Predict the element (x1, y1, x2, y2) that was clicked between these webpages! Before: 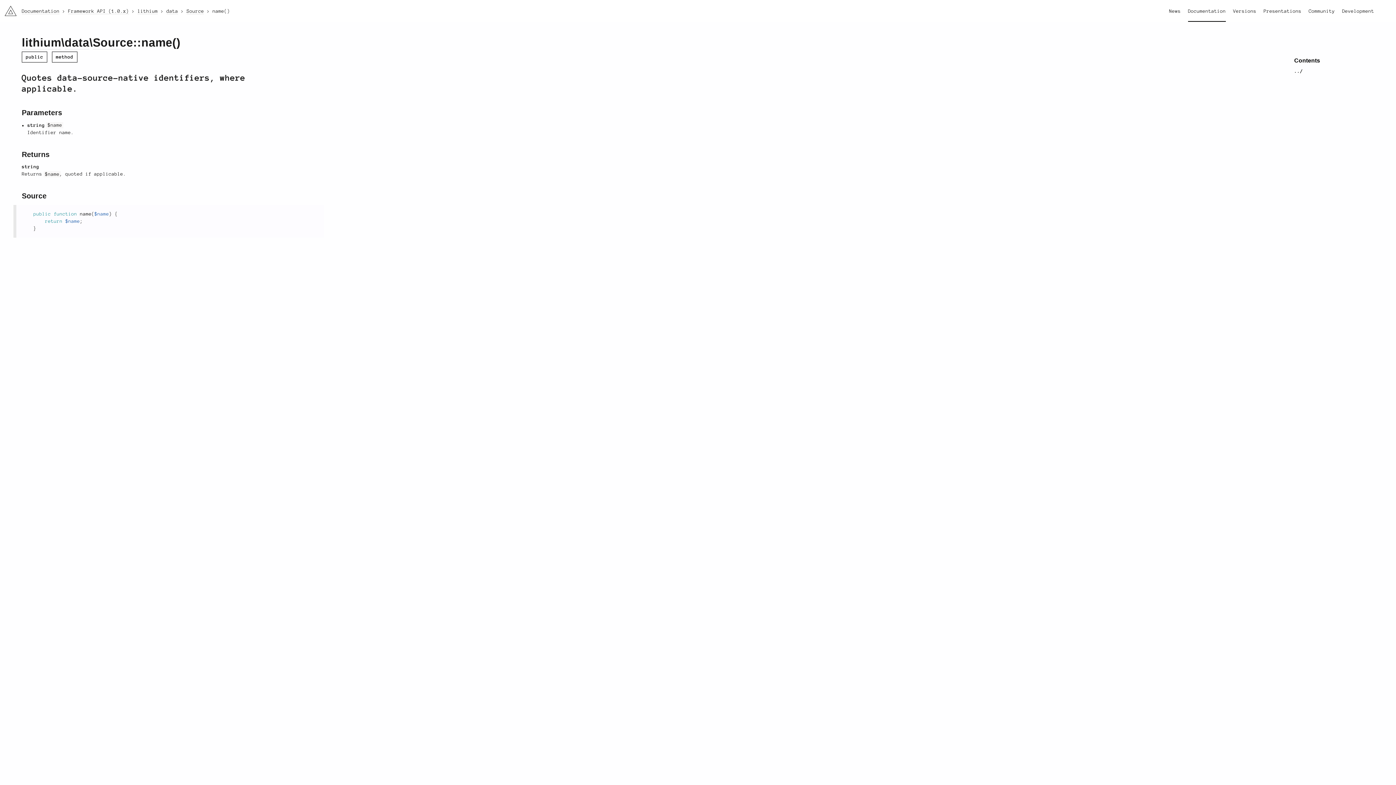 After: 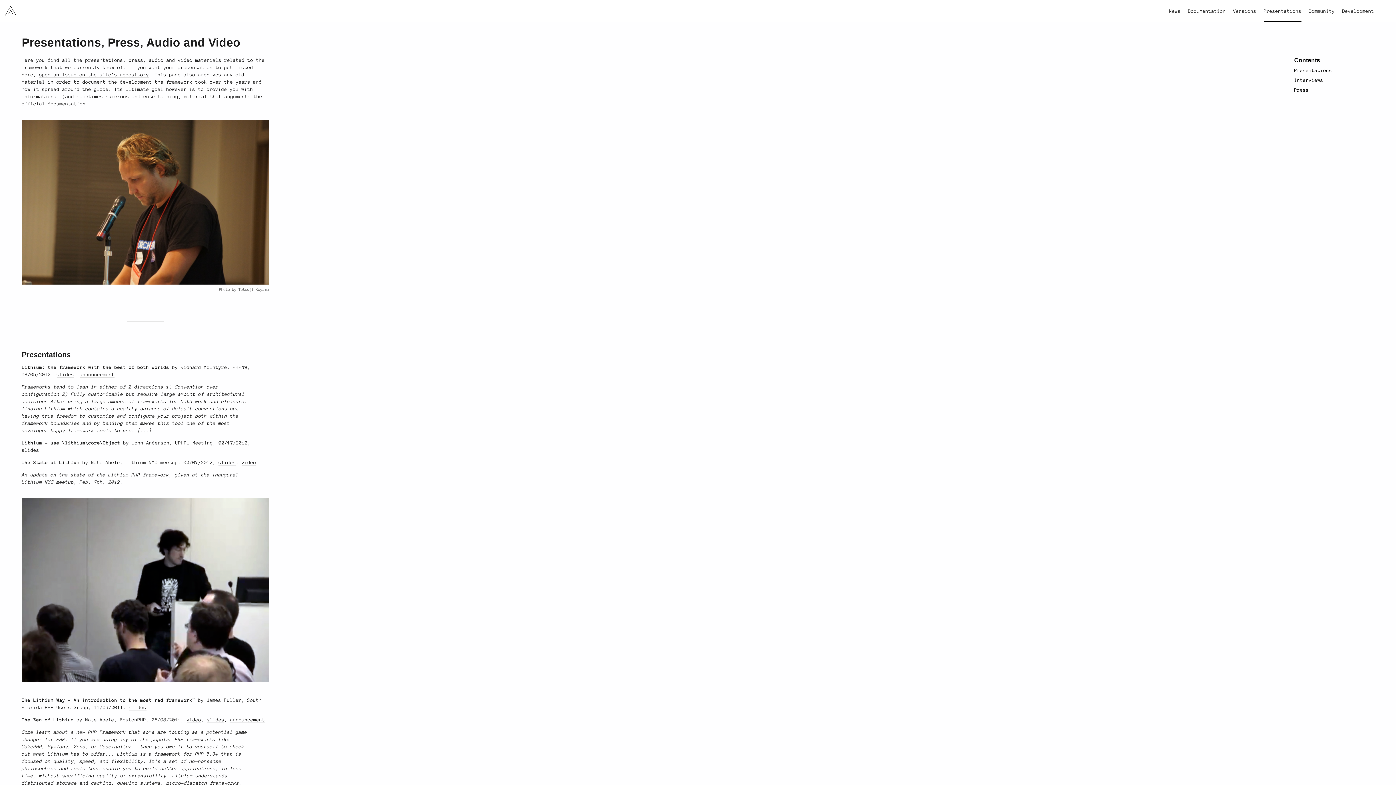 Action: label: Presentations bbox: (1264, 8, 1301, 21)